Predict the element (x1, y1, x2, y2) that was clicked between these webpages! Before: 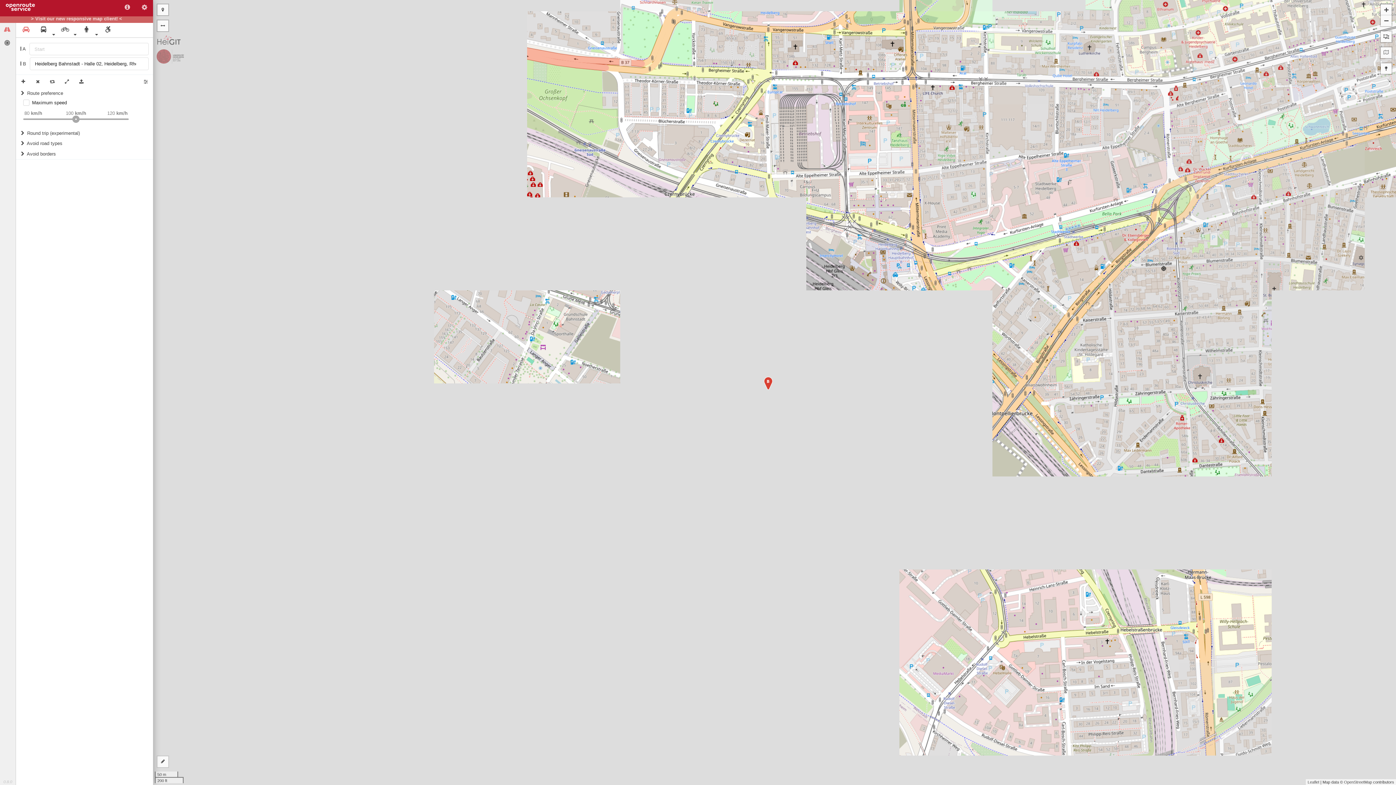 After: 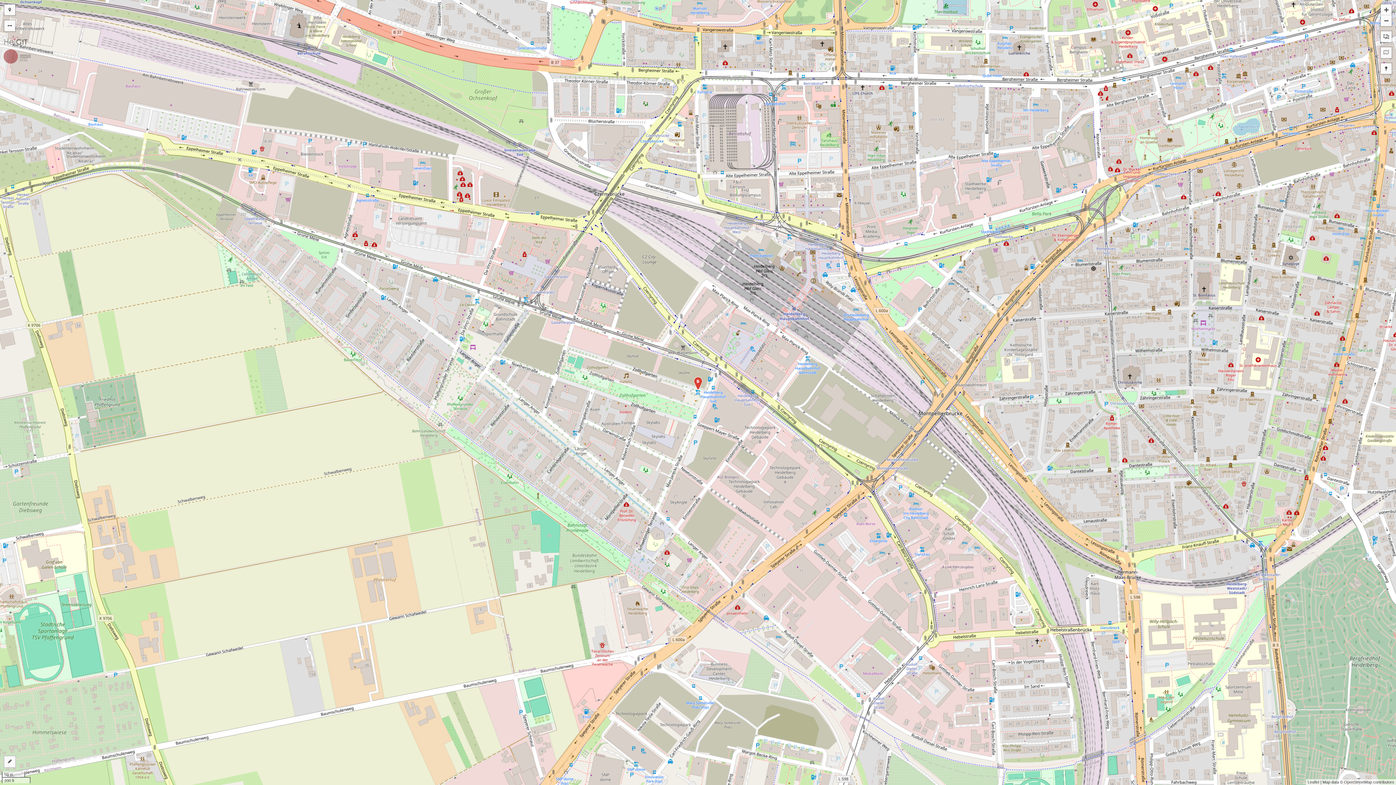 Action: bbox: (157, 20, 168, 31)